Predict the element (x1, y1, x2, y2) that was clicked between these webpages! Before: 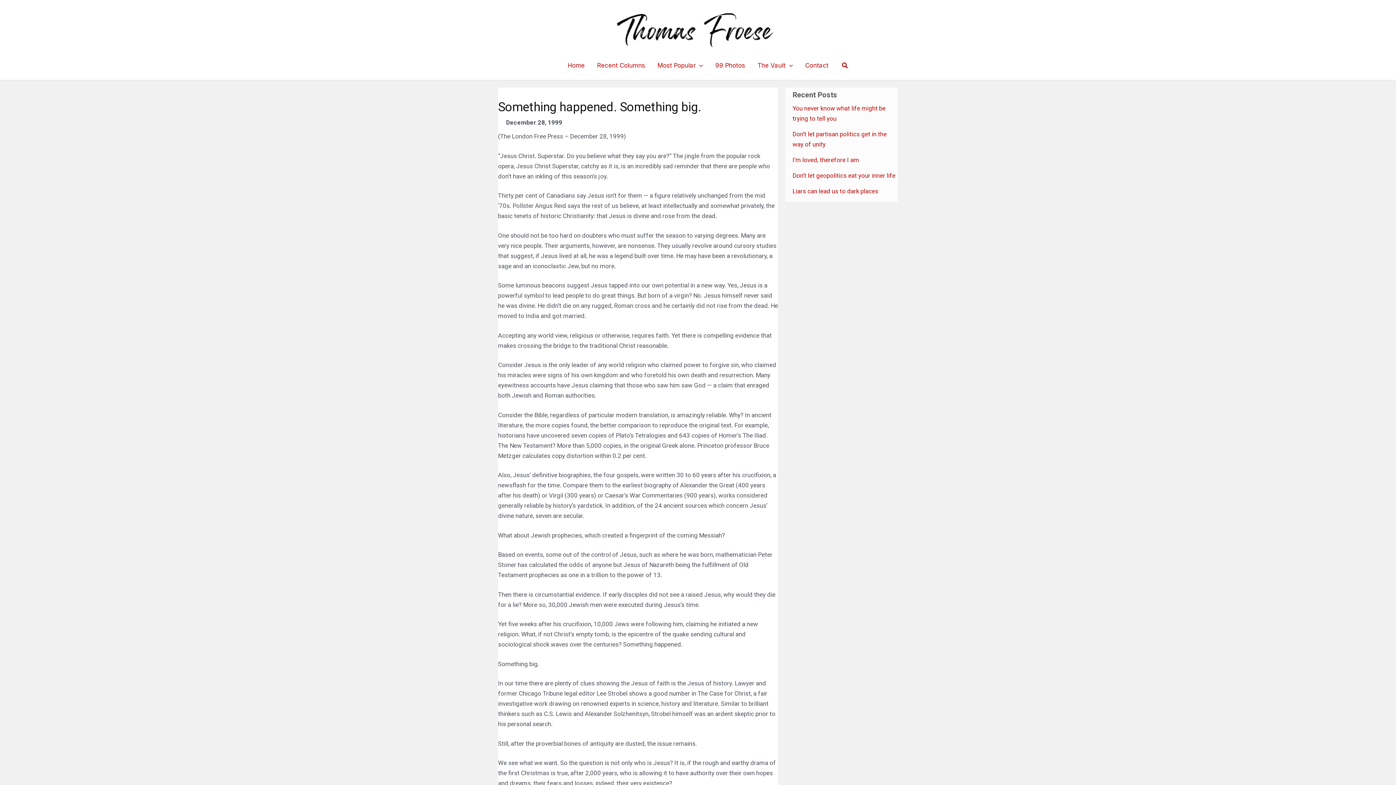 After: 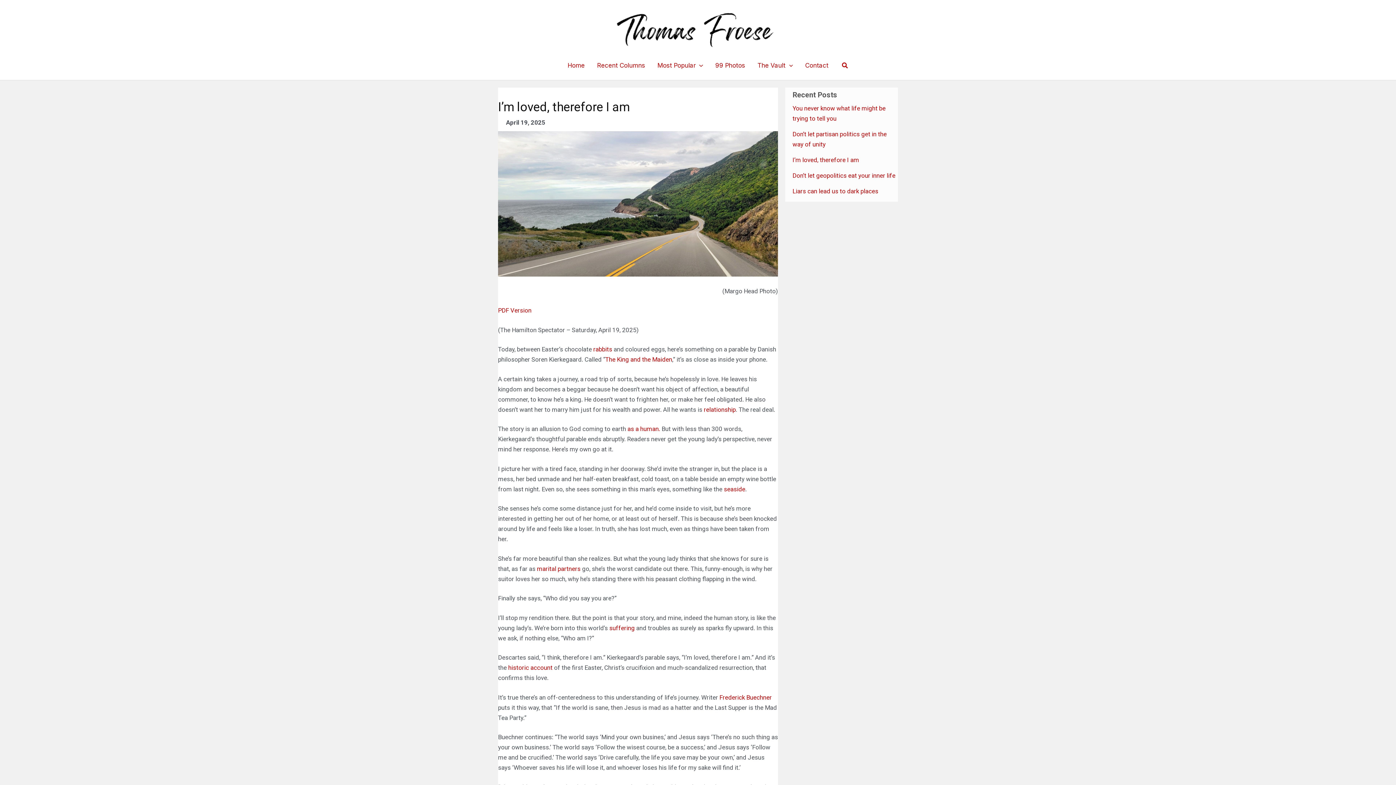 Action: bbox: (792, 156, 859, 163) label: I’m loved, therefore I am